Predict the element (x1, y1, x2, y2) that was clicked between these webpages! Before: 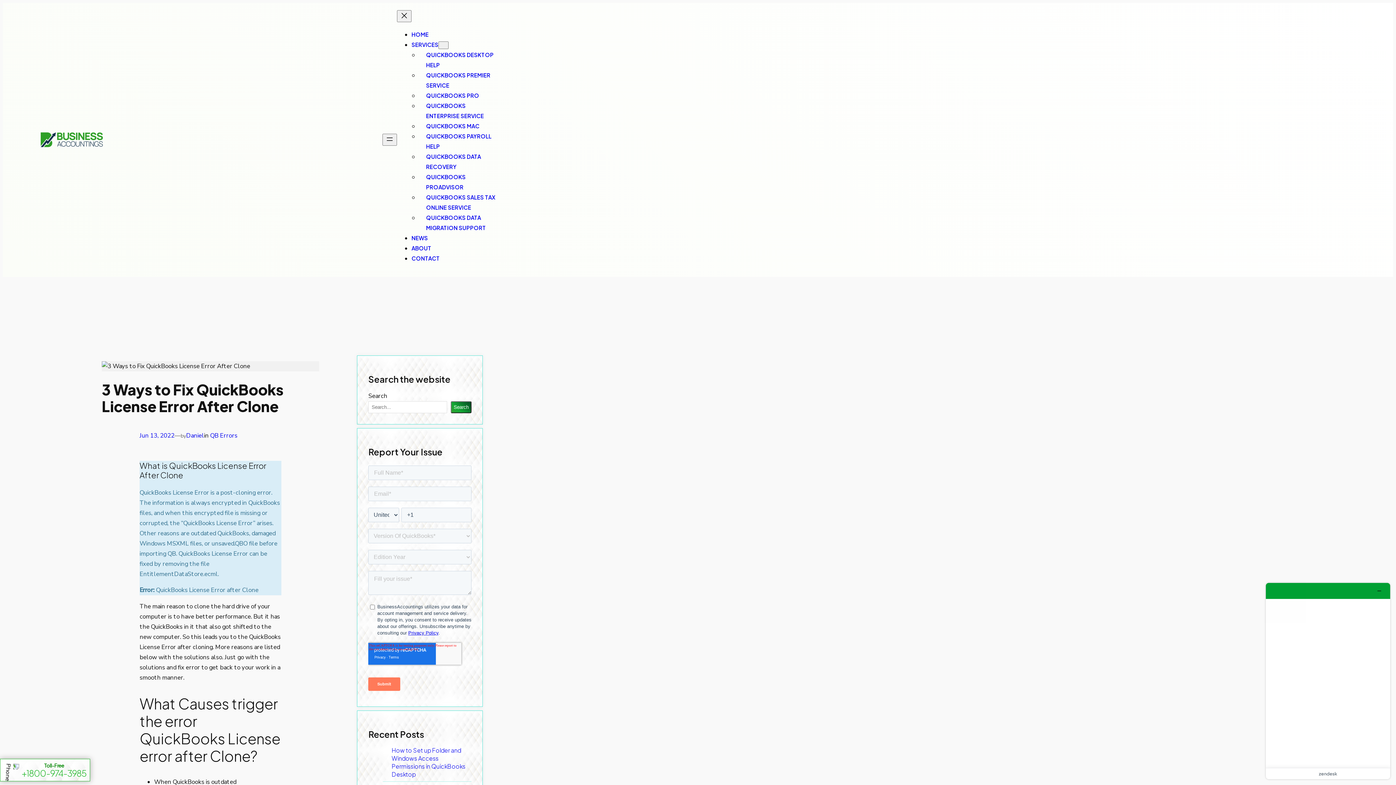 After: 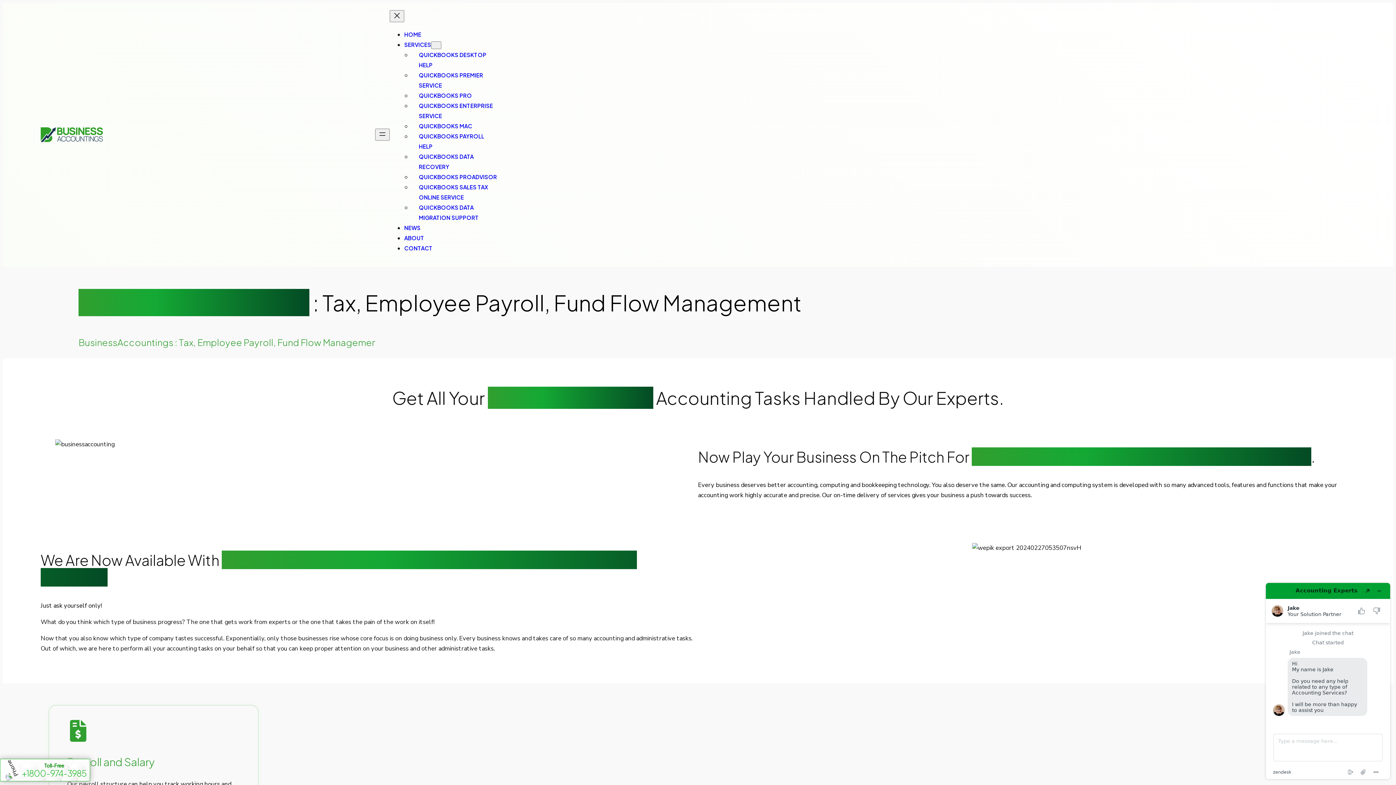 Action: bbox: (40, 131, 102, 148)